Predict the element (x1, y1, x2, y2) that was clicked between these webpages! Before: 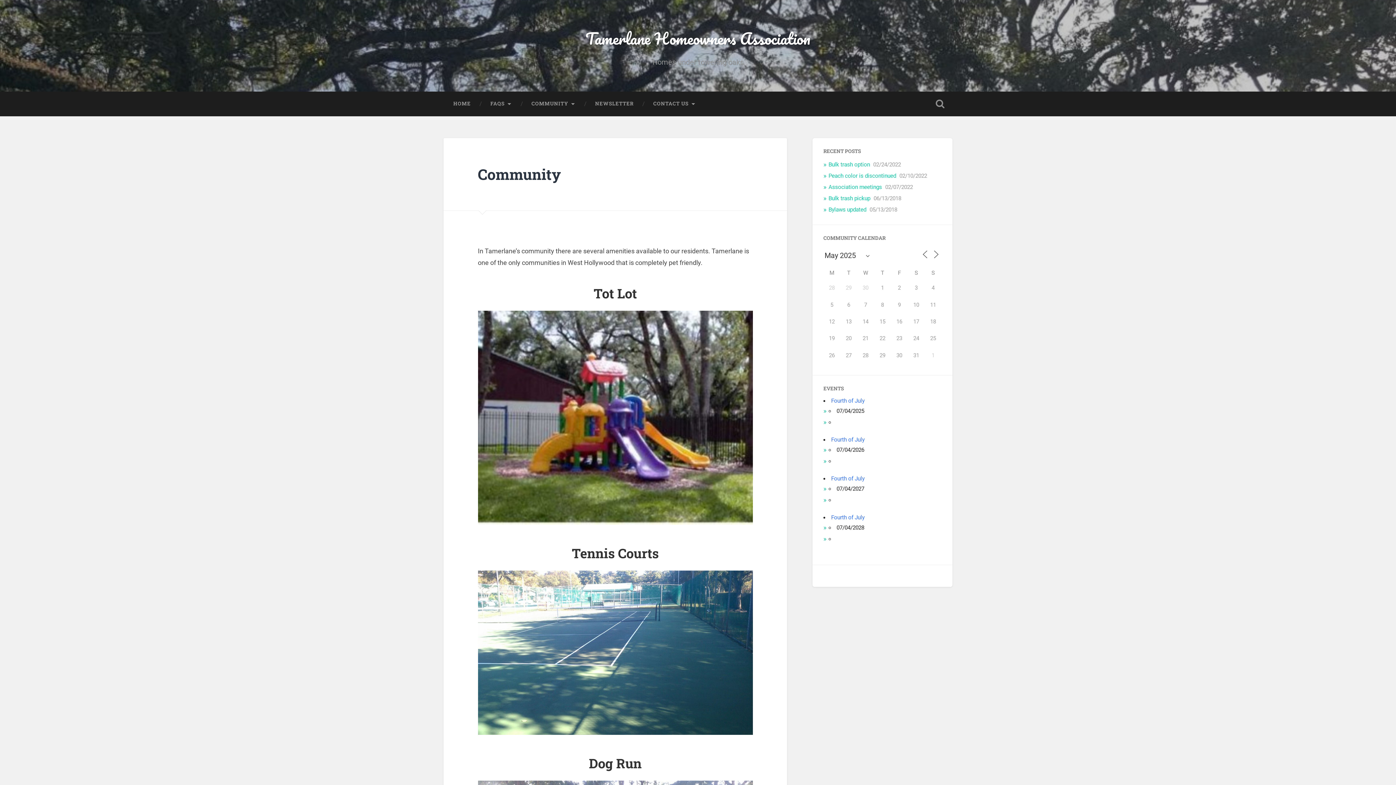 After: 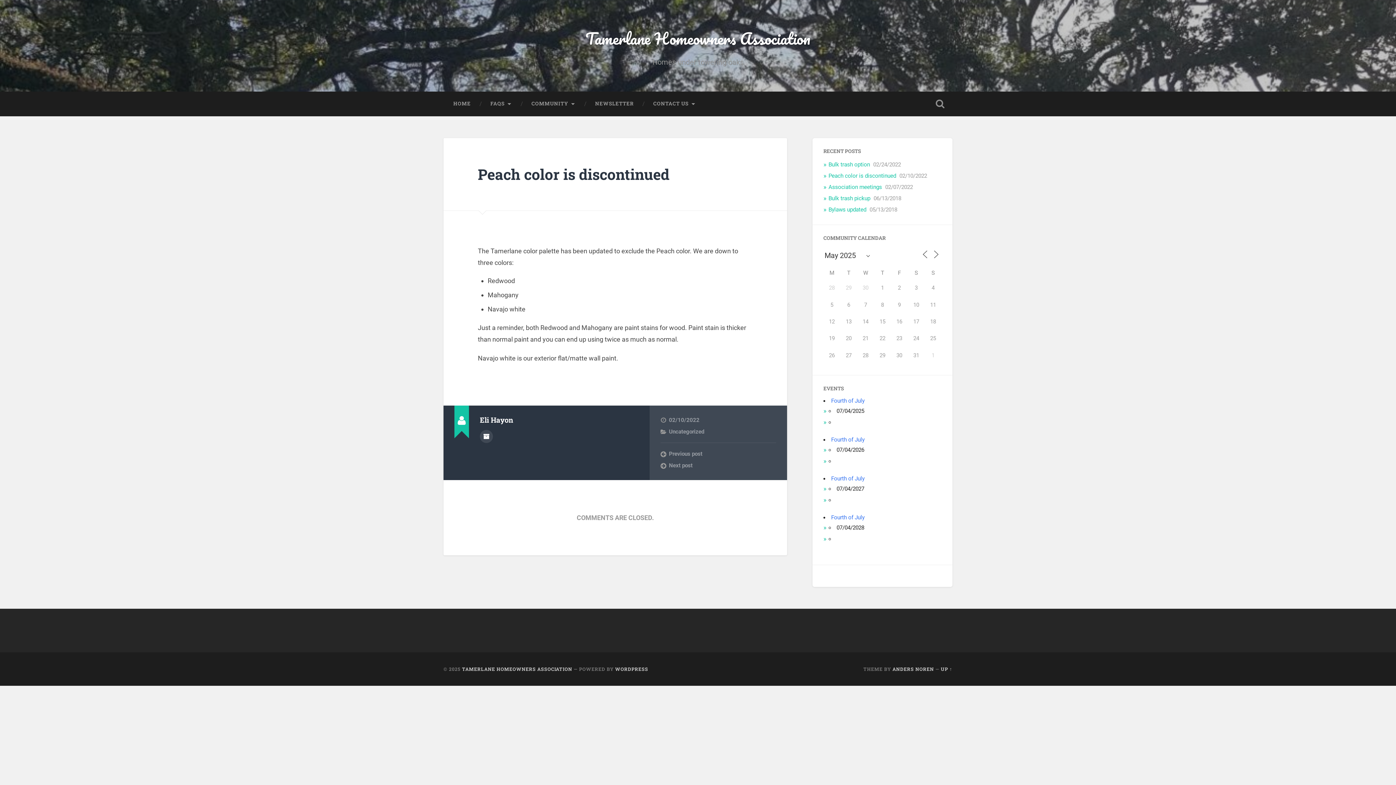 Action: label: Peach color is discontinued bbox: (828, 172, 896, 179)